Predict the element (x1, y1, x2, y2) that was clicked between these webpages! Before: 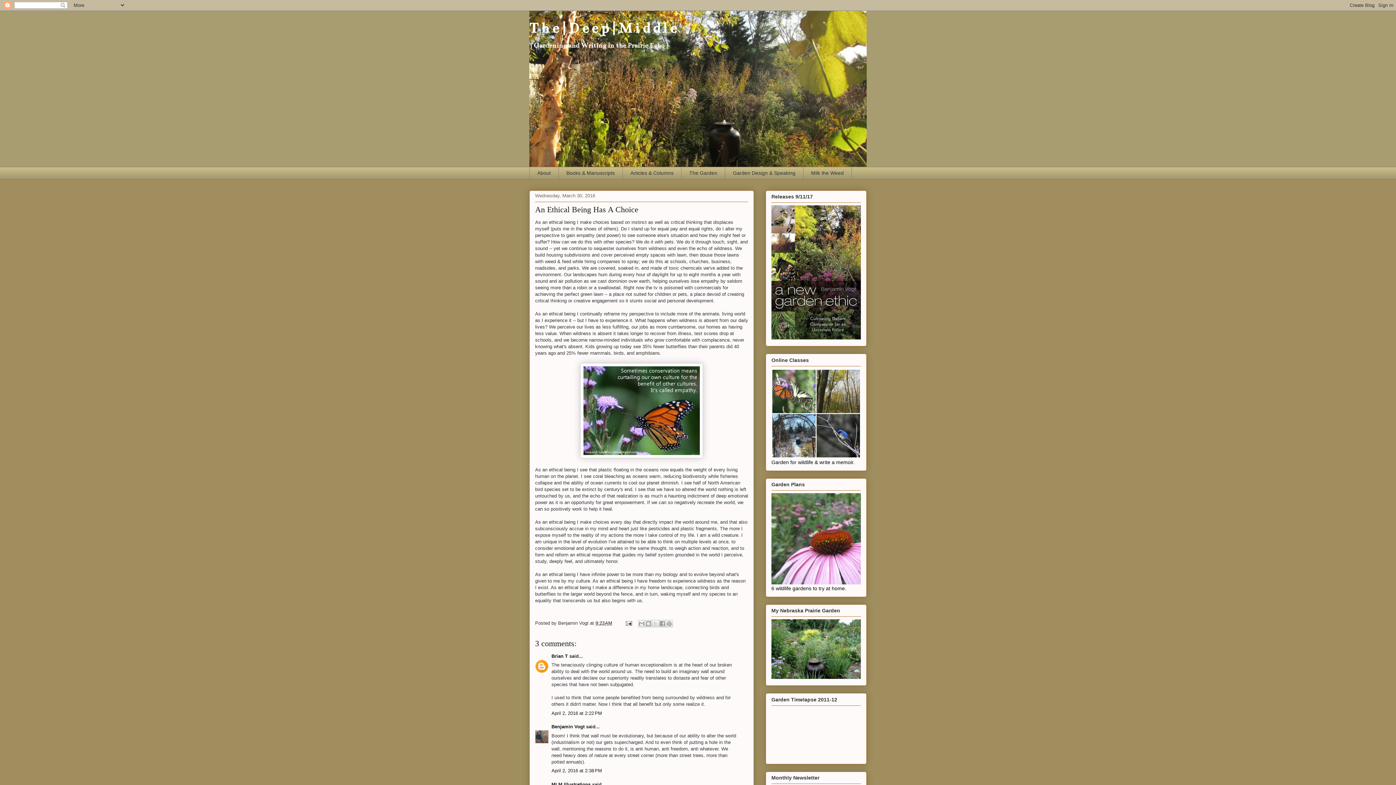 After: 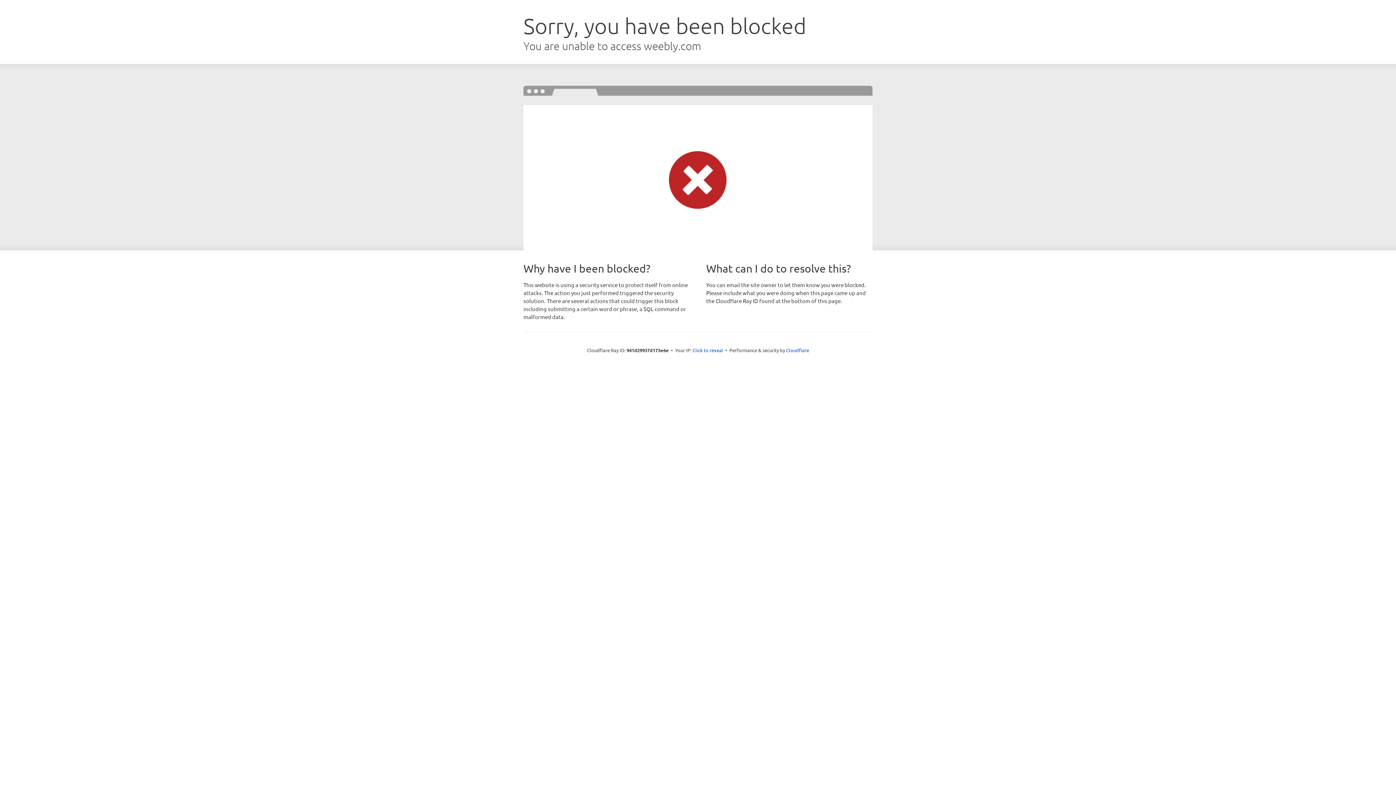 Action: bbox: (771, 579, 861, 585)